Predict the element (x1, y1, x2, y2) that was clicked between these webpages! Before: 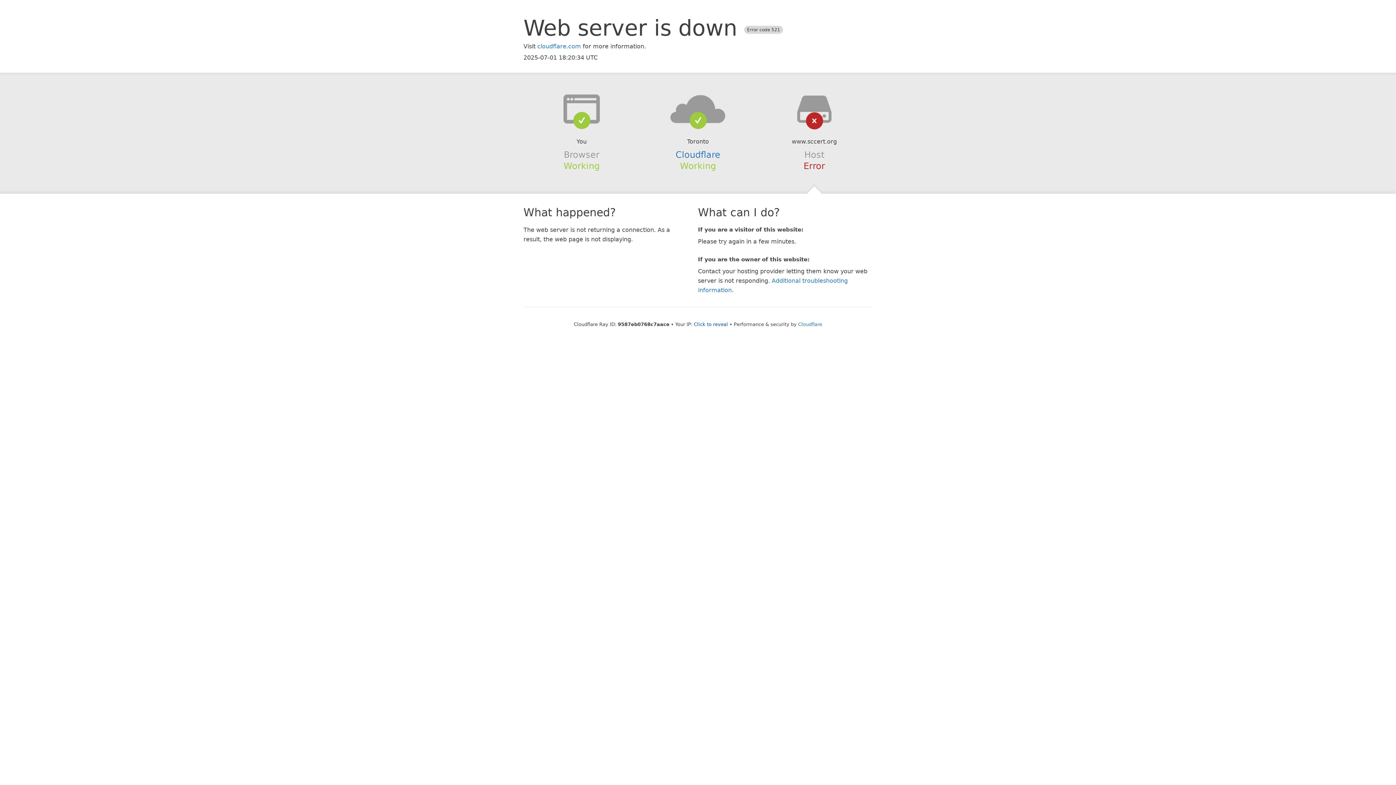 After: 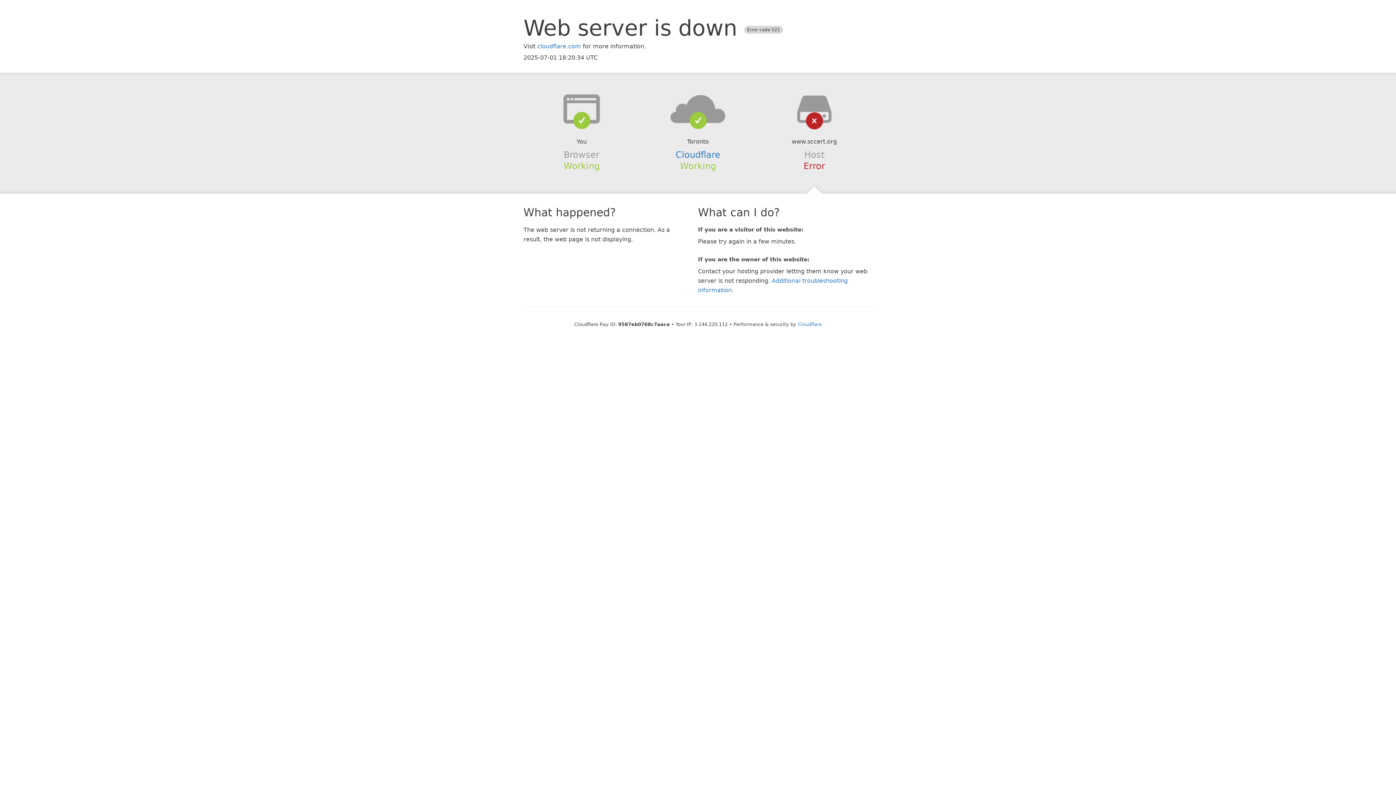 Action: label: Click to reveal bbox: (694, 321, 728, 327)